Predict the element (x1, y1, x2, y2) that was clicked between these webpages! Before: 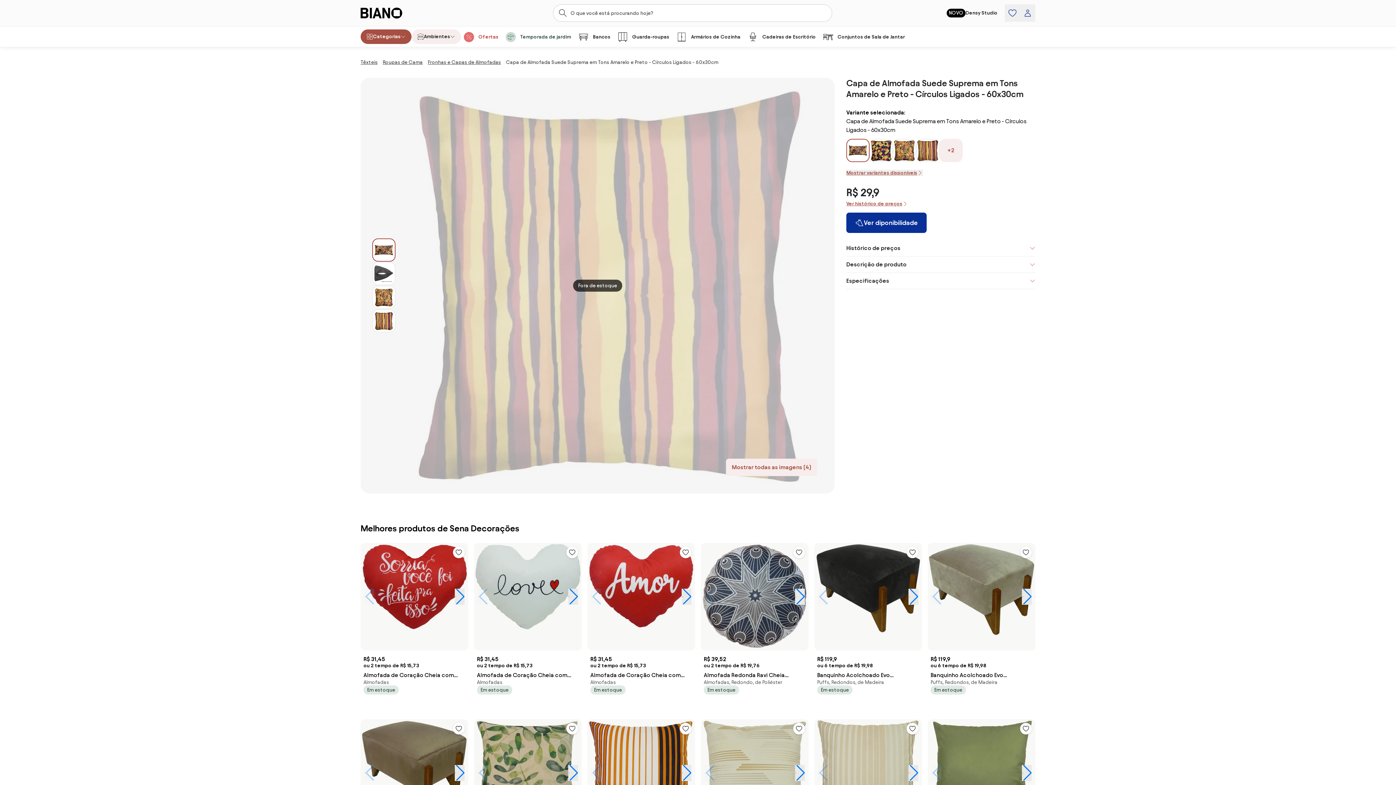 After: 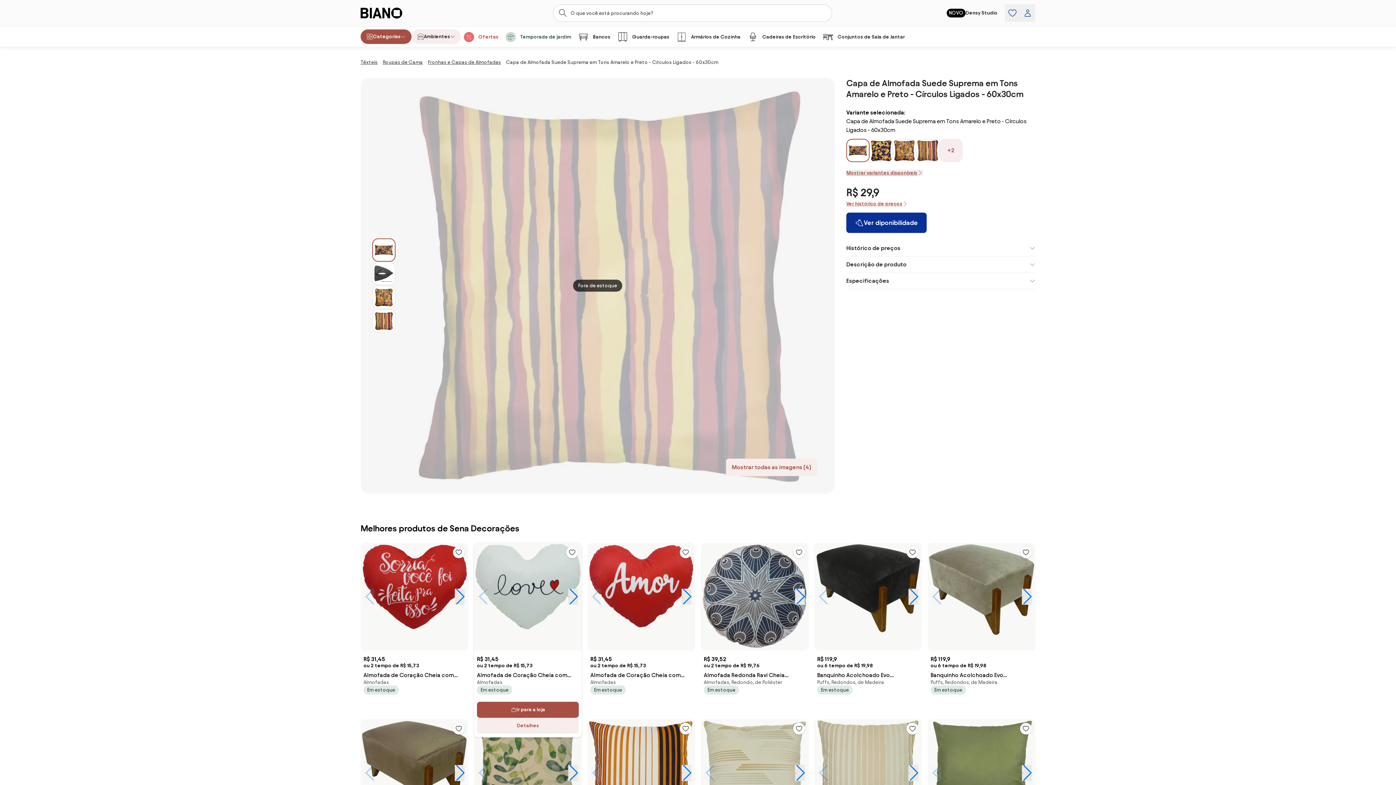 Action: label: Almofada de Coração Cheia com Frases em Suede 45x30cm - ACC-0105 bbox: (474, 543, 581, 702)